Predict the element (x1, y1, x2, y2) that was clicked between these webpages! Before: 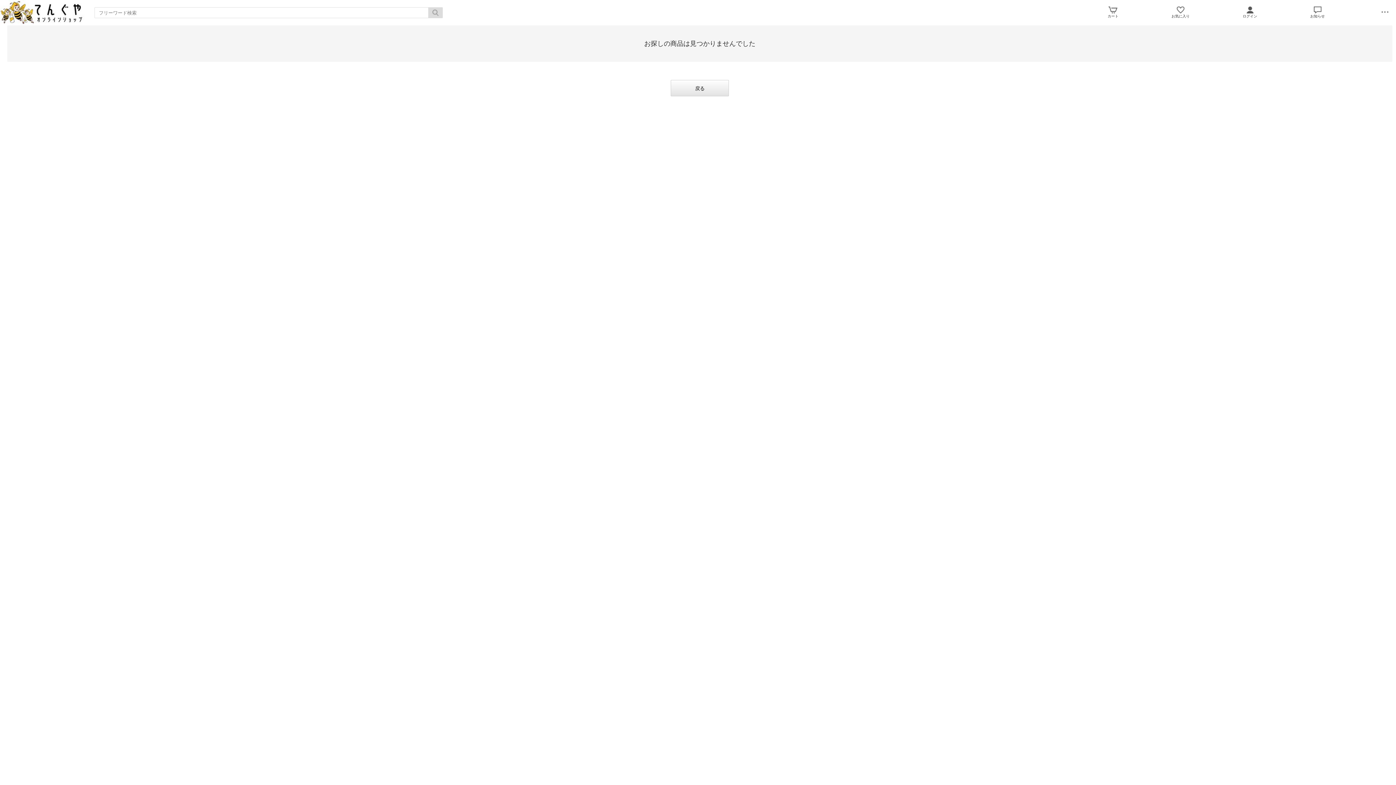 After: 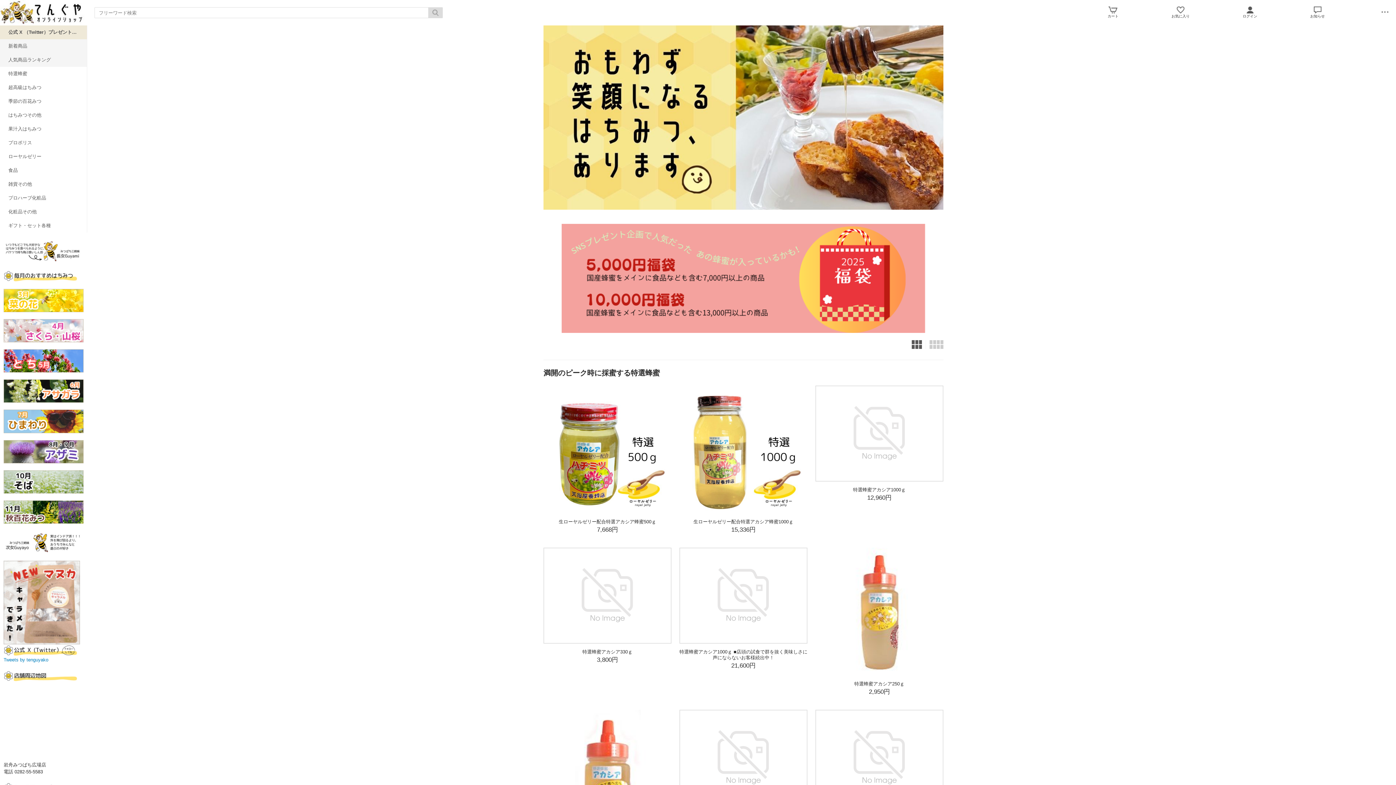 Action: bbox: (0, 19, 87, 24)